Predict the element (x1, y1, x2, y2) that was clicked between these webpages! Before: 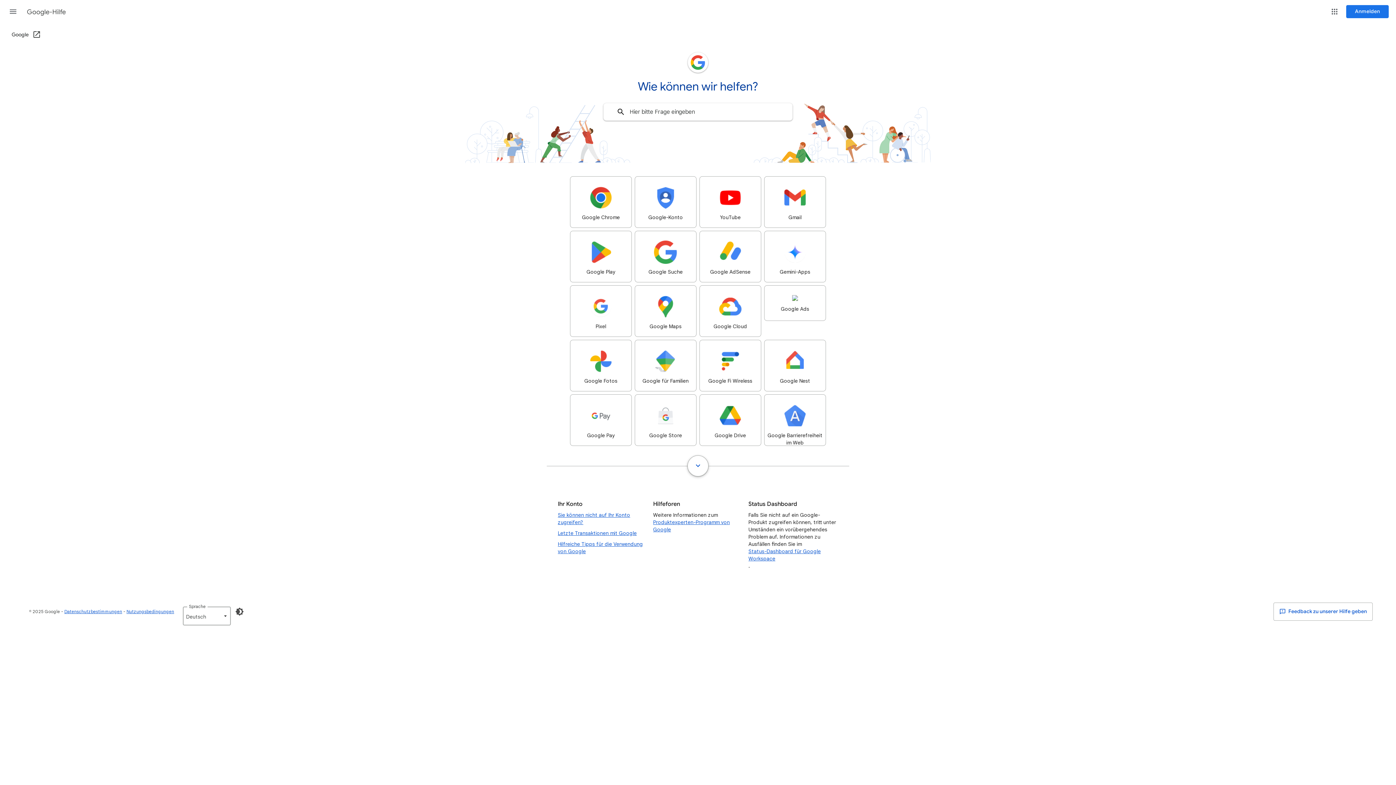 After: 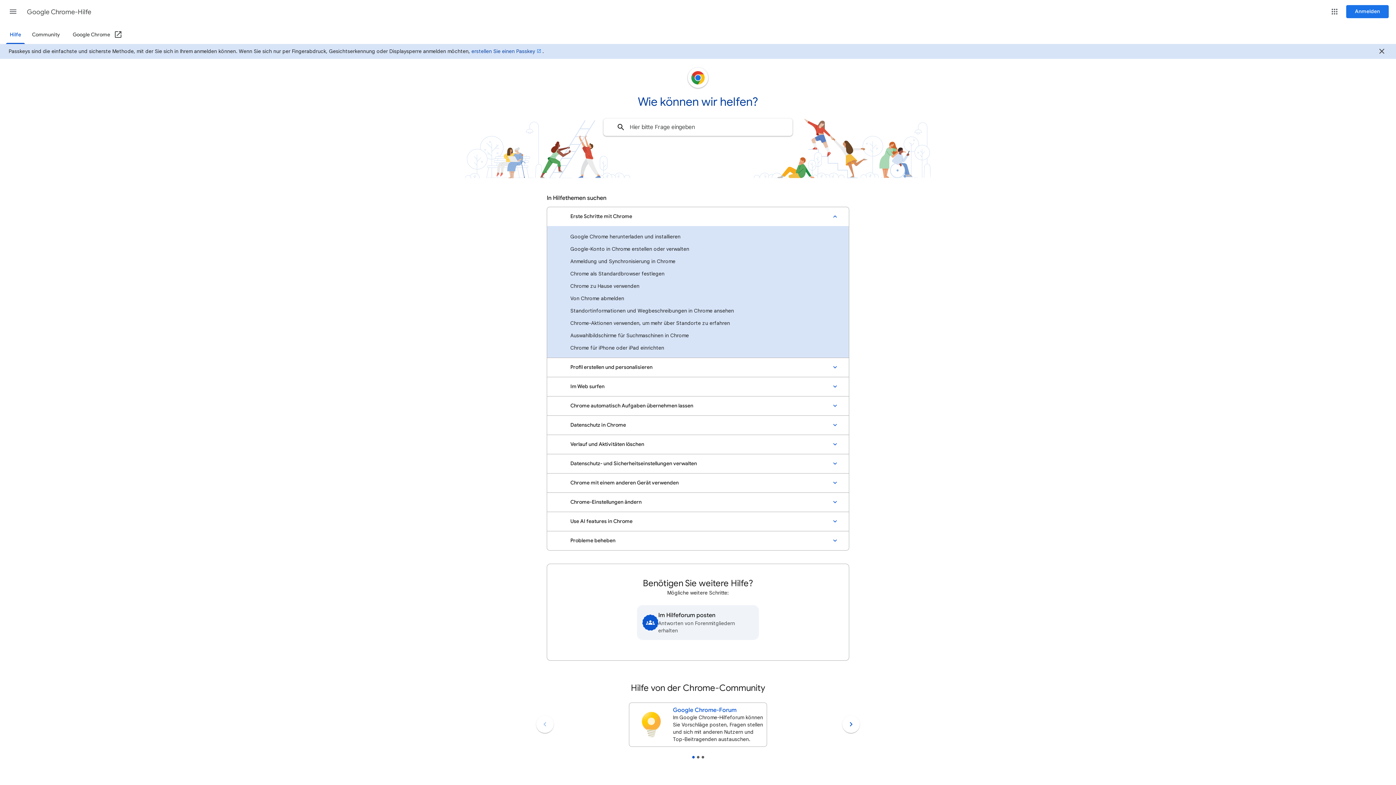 Action: label: Google Chrome bbox: (570, 176, 632, 228)